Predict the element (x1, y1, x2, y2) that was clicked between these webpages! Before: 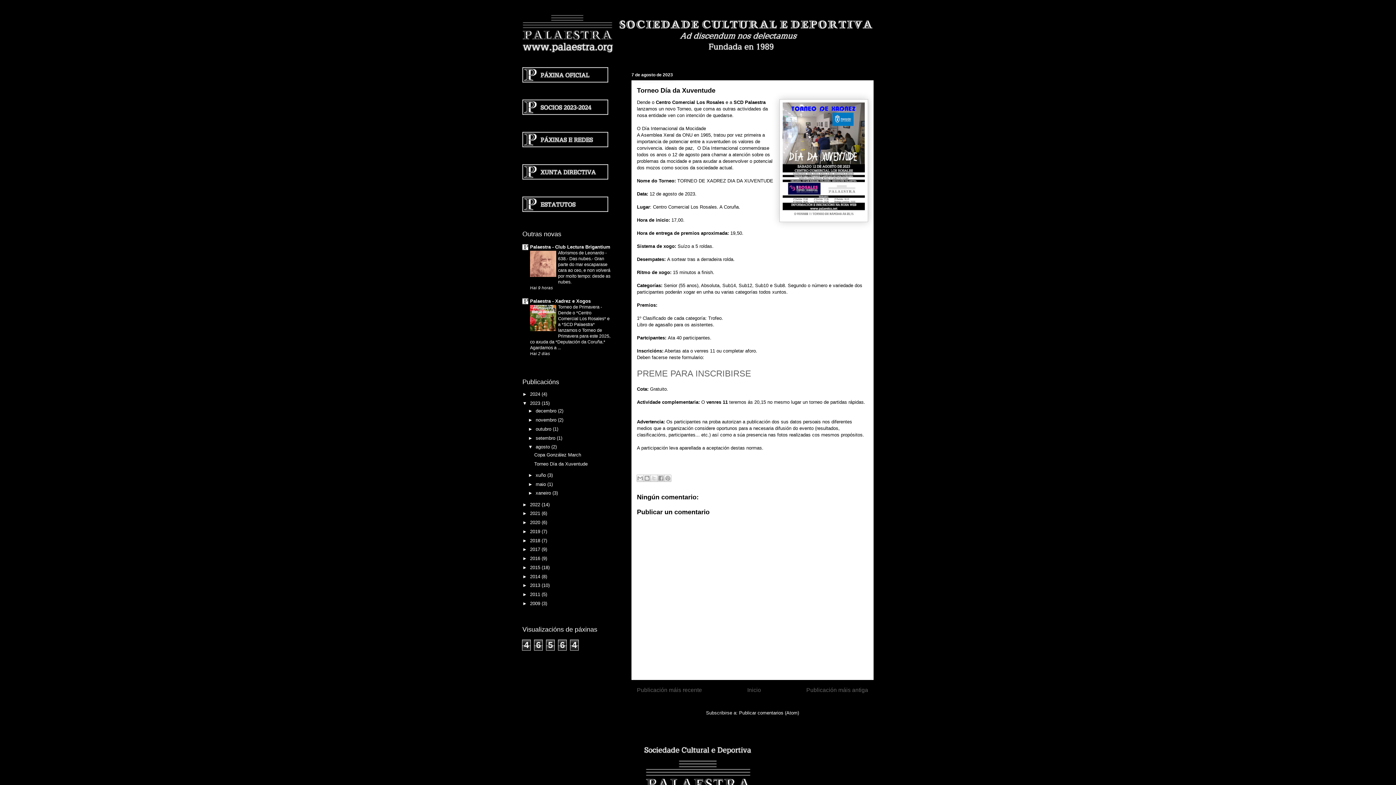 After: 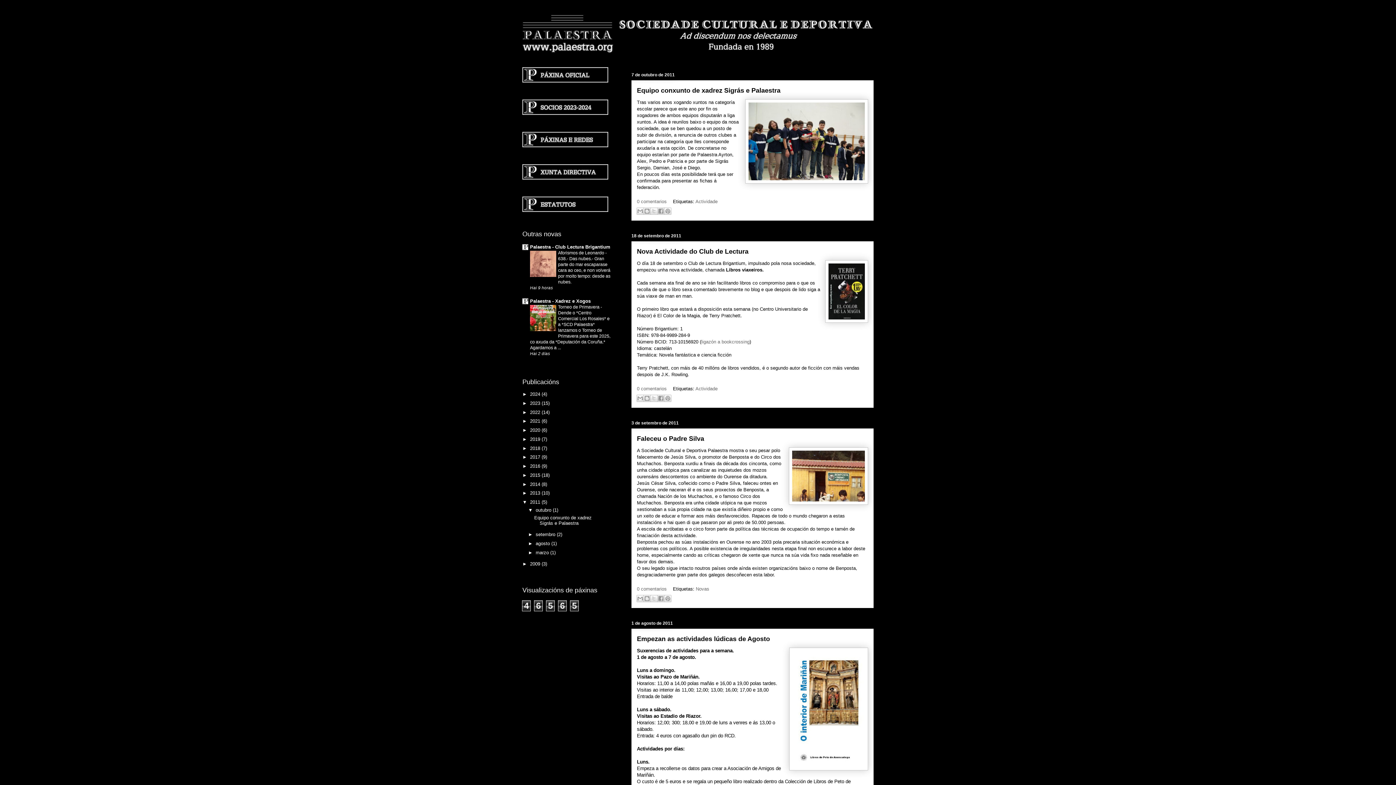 Action: label: 2011  bbox: (530, 592, 541, 597)